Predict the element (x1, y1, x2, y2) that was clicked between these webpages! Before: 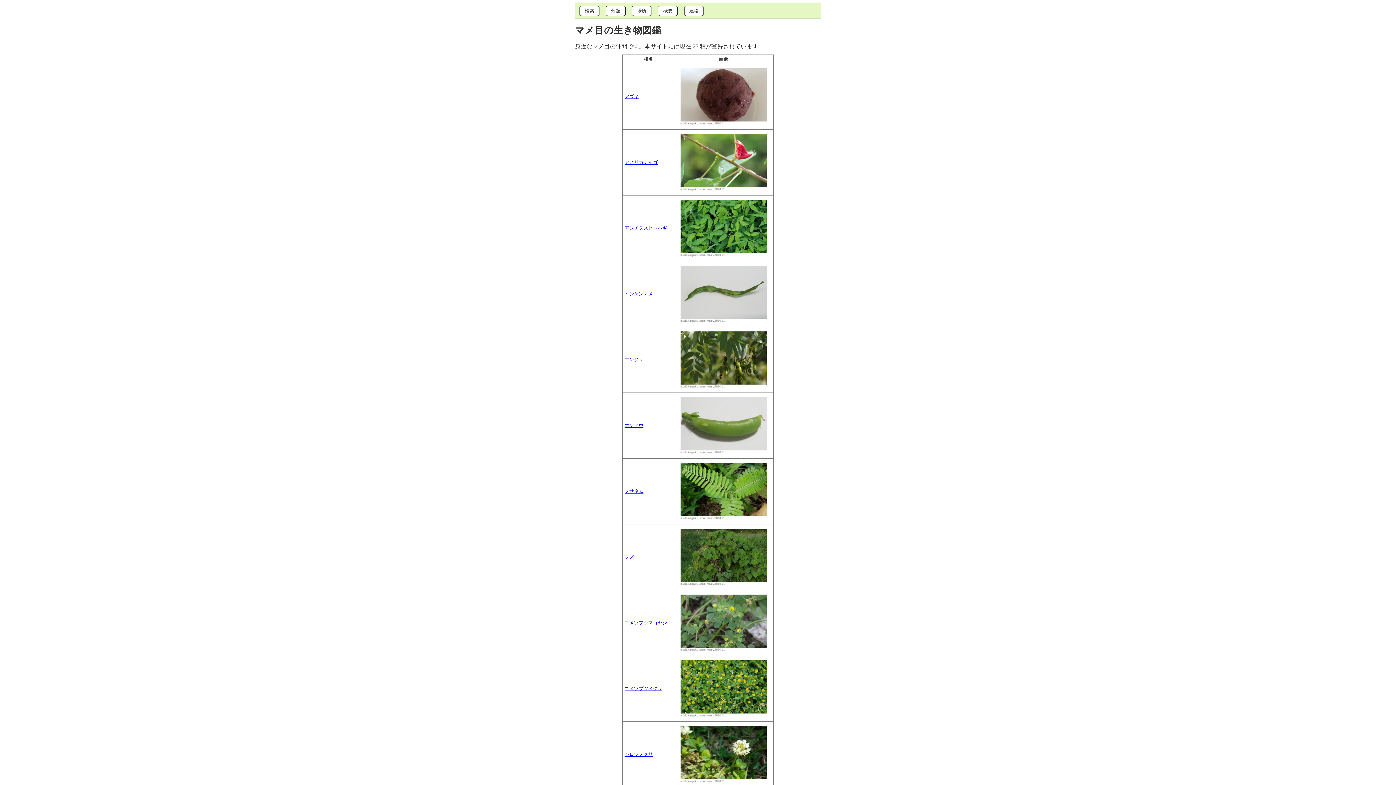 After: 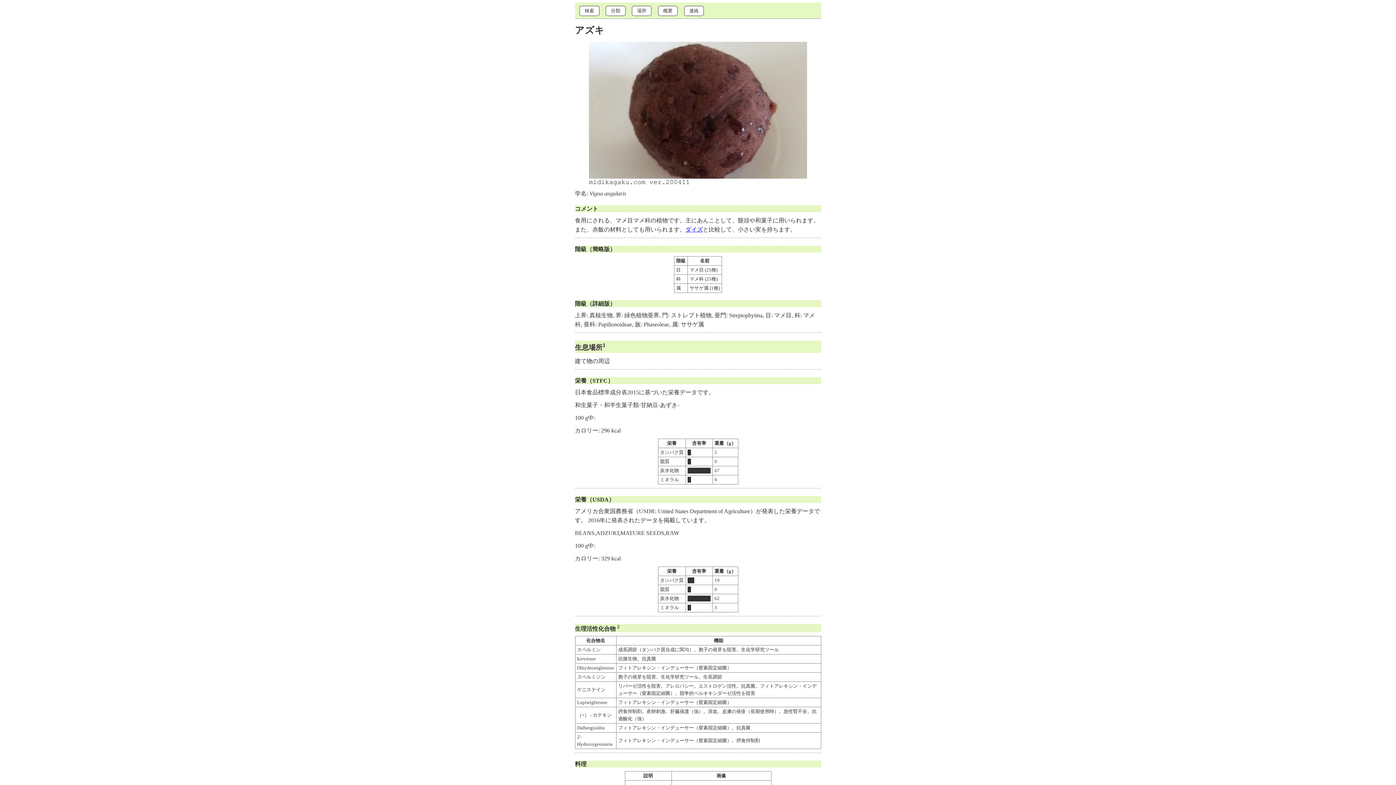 Action: bbox: (624, 94, 638, 99) label: アズキ